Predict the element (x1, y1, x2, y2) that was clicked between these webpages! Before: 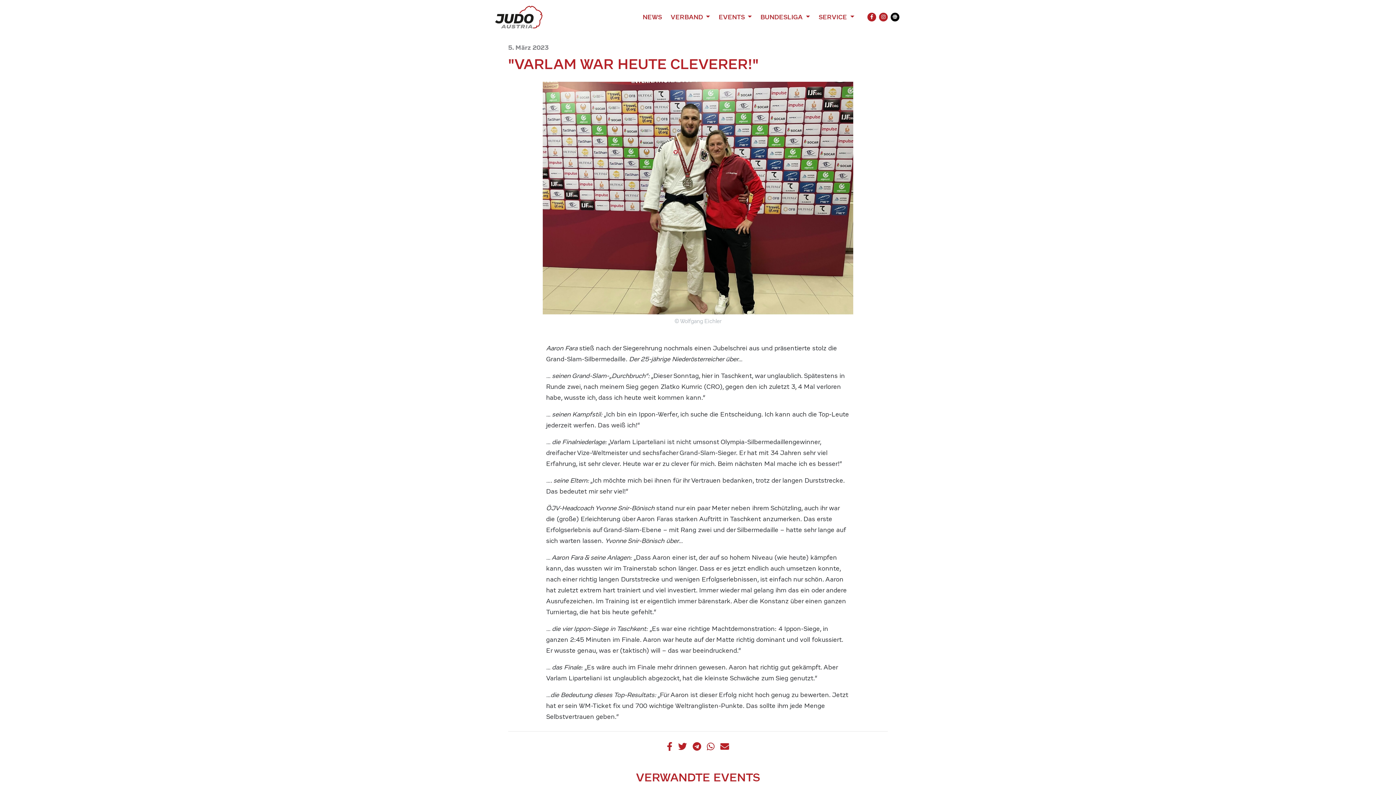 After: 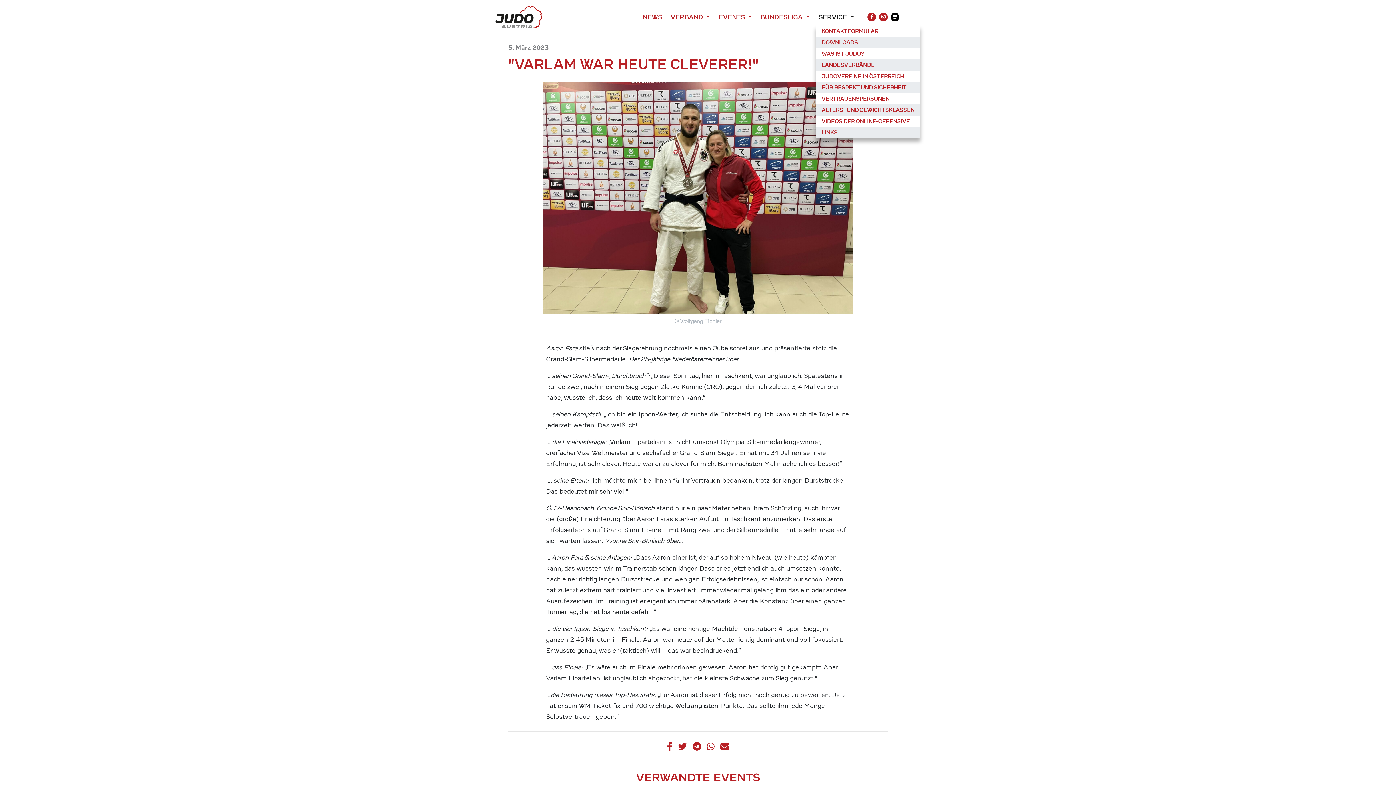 Action: label: SERVICE  bbox: (815, 9, 857, 24)